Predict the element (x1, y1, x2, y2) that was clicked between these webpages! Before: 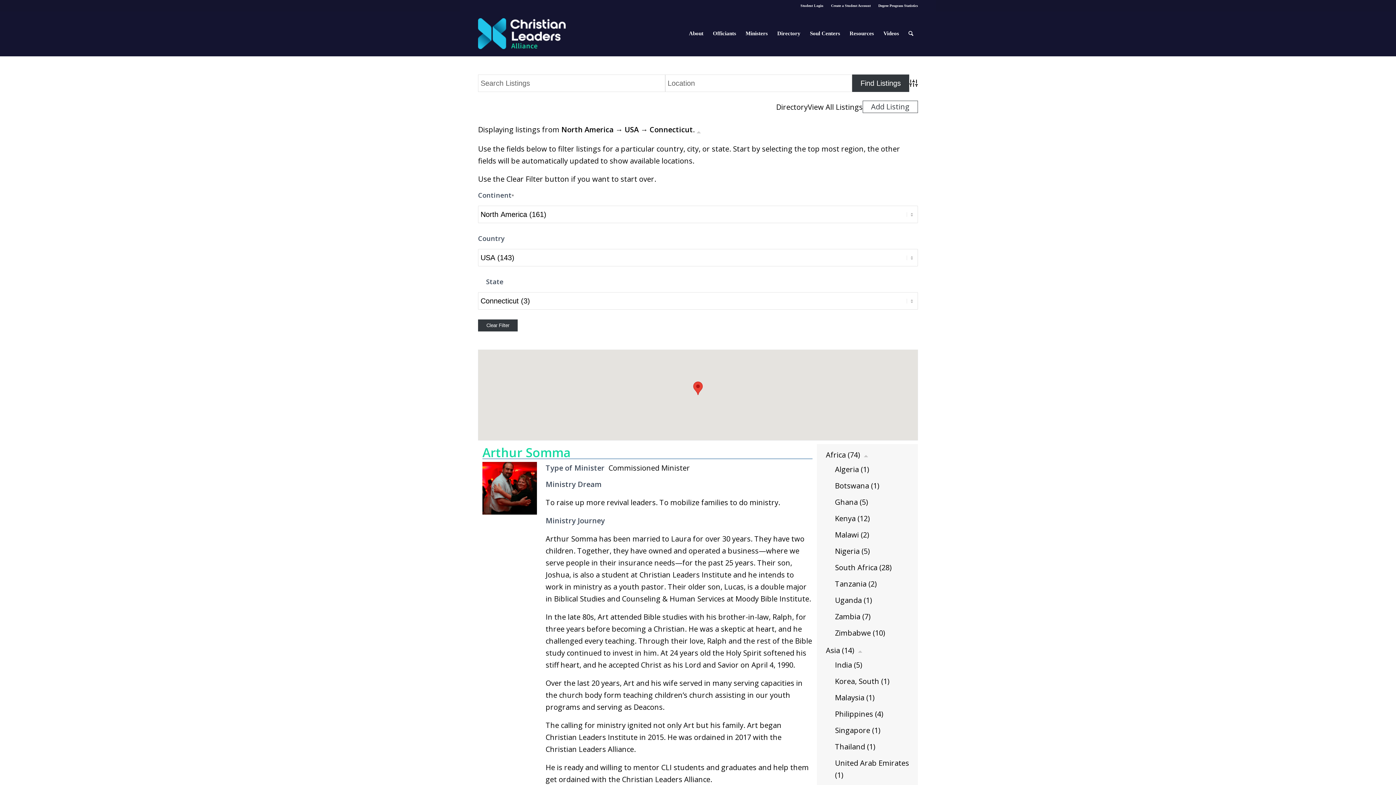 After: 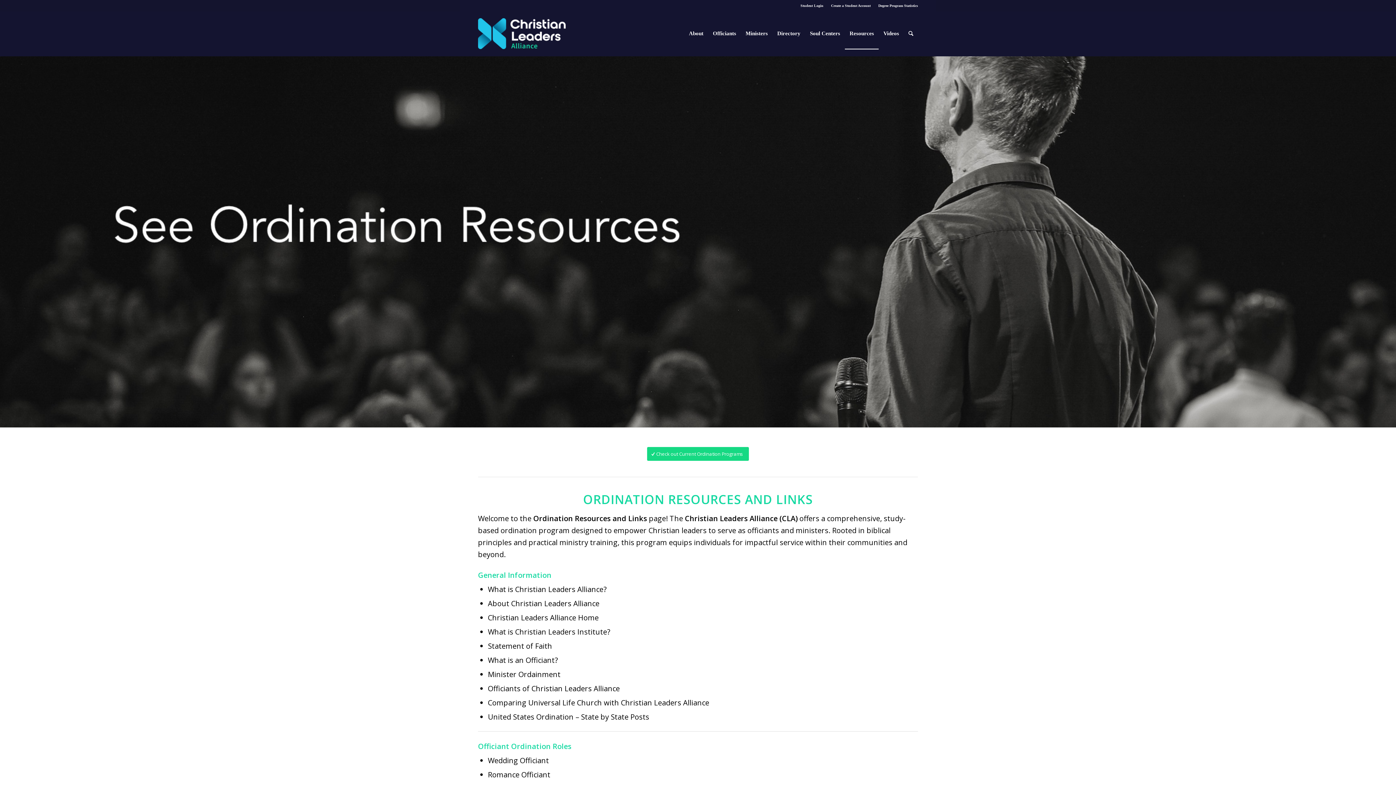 Action: bbox: (845, 18, 878, 49) label: Resources